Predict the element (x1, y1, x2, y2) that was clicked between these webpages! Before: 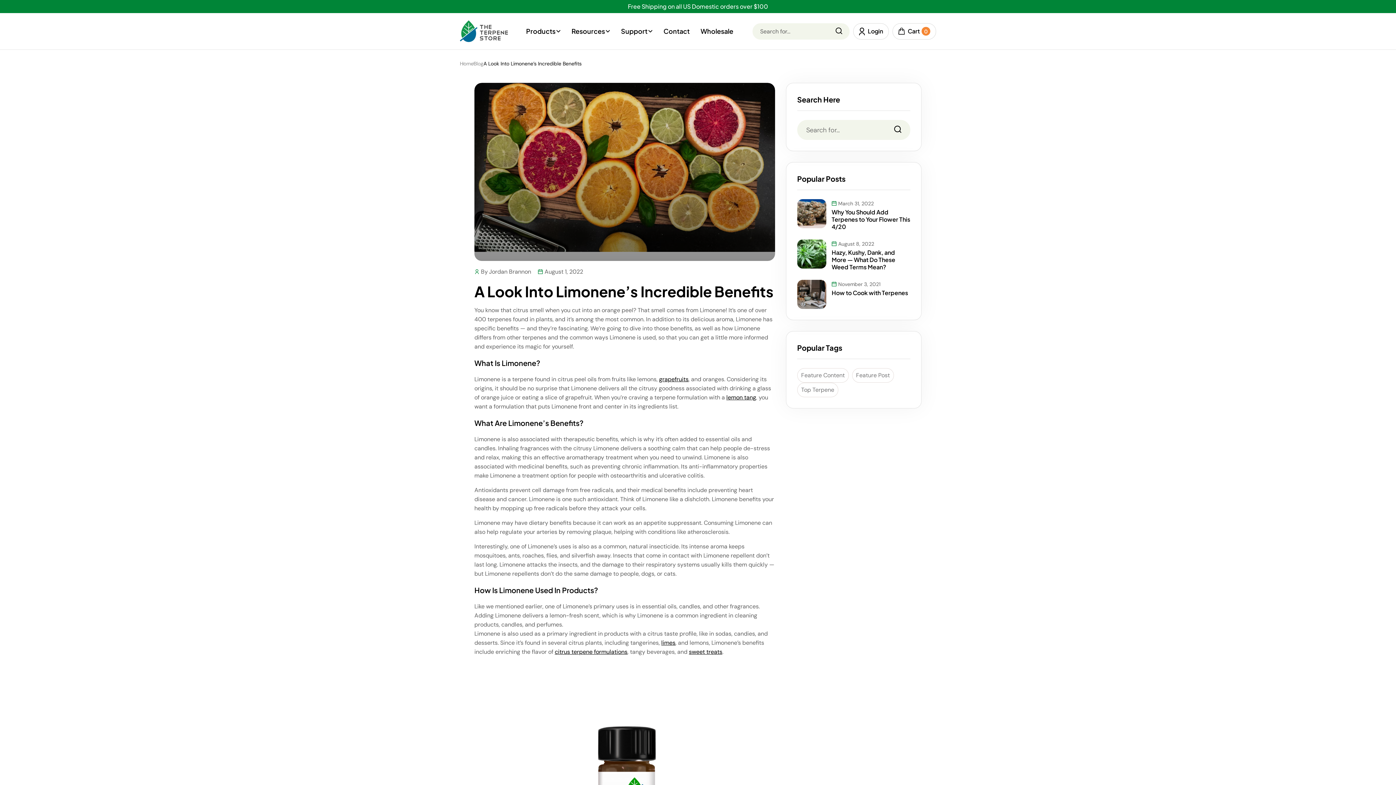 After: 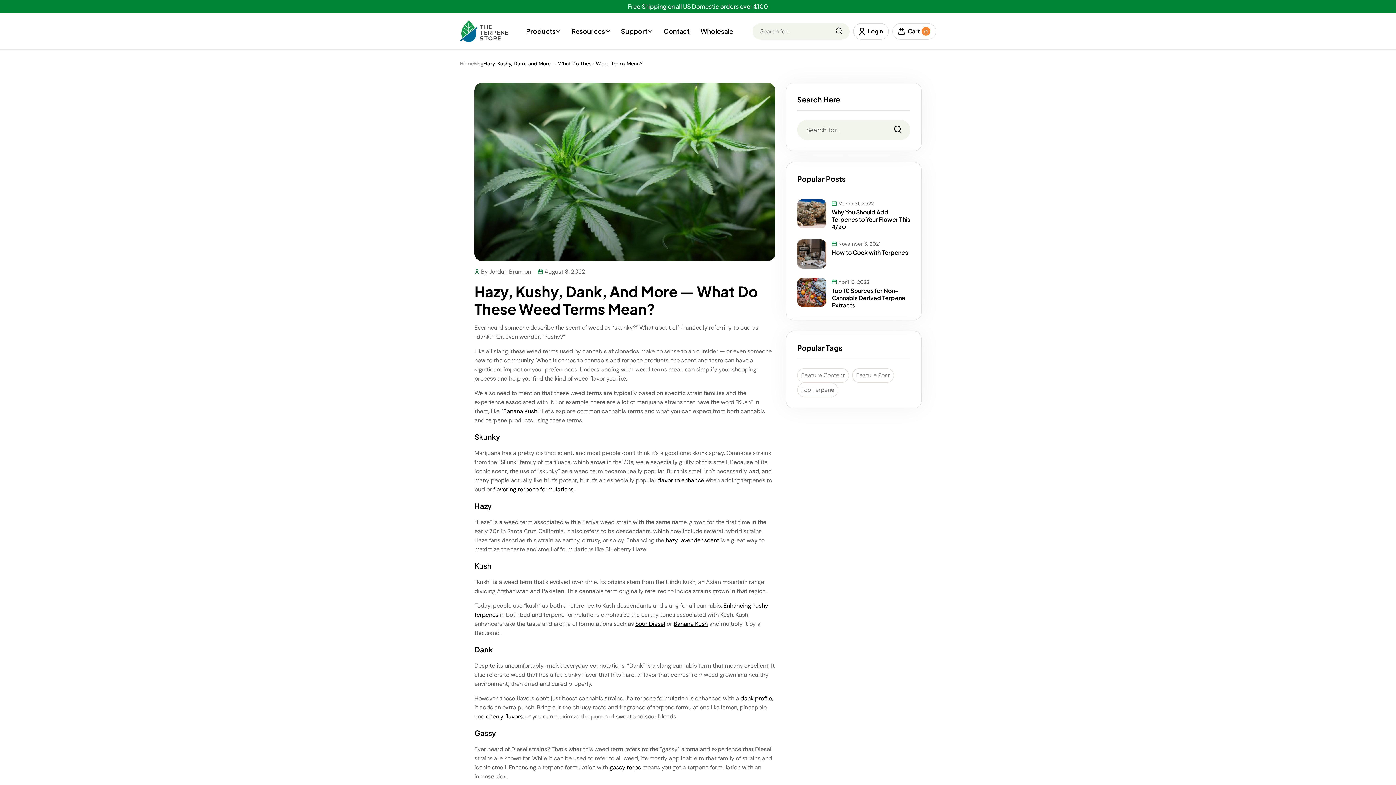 Action: bbox: (797, 239, 826, 268)